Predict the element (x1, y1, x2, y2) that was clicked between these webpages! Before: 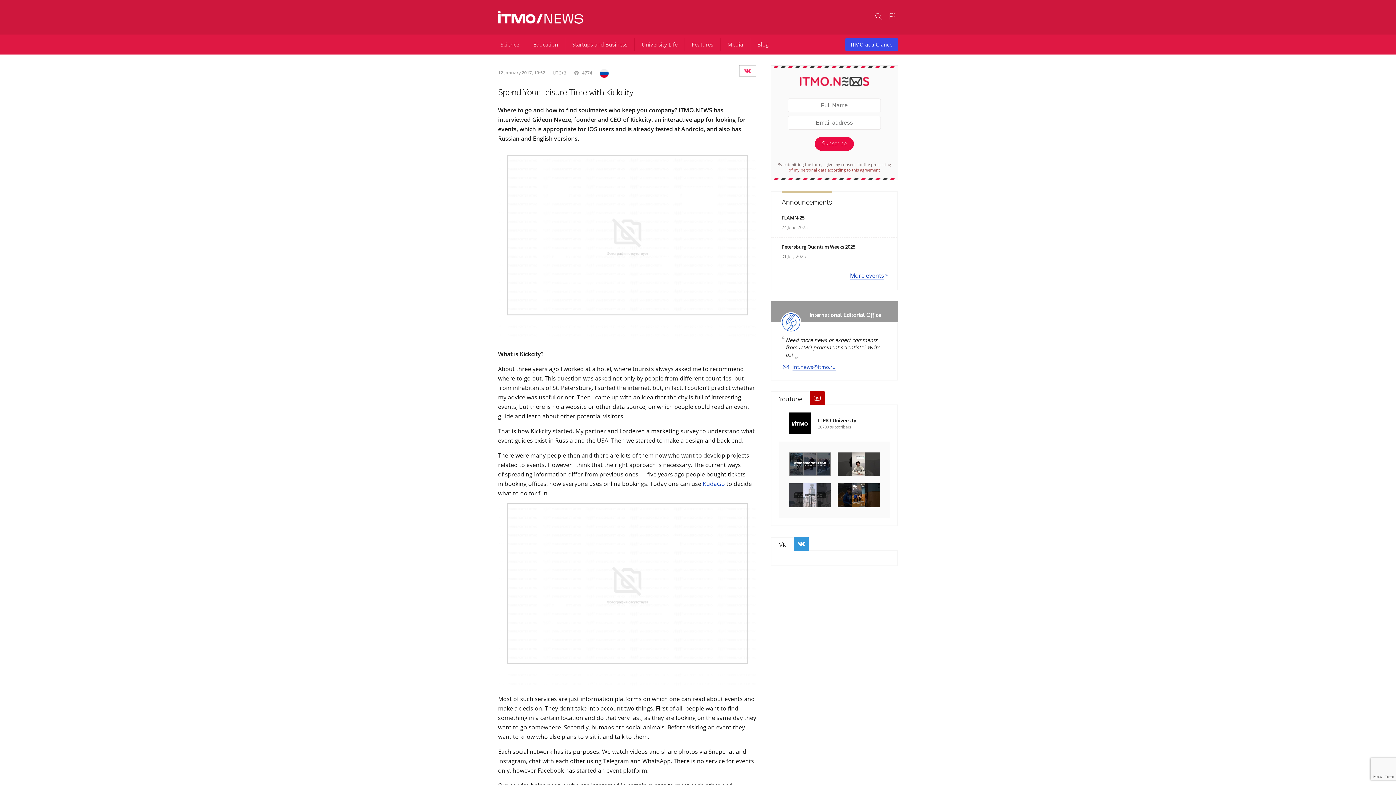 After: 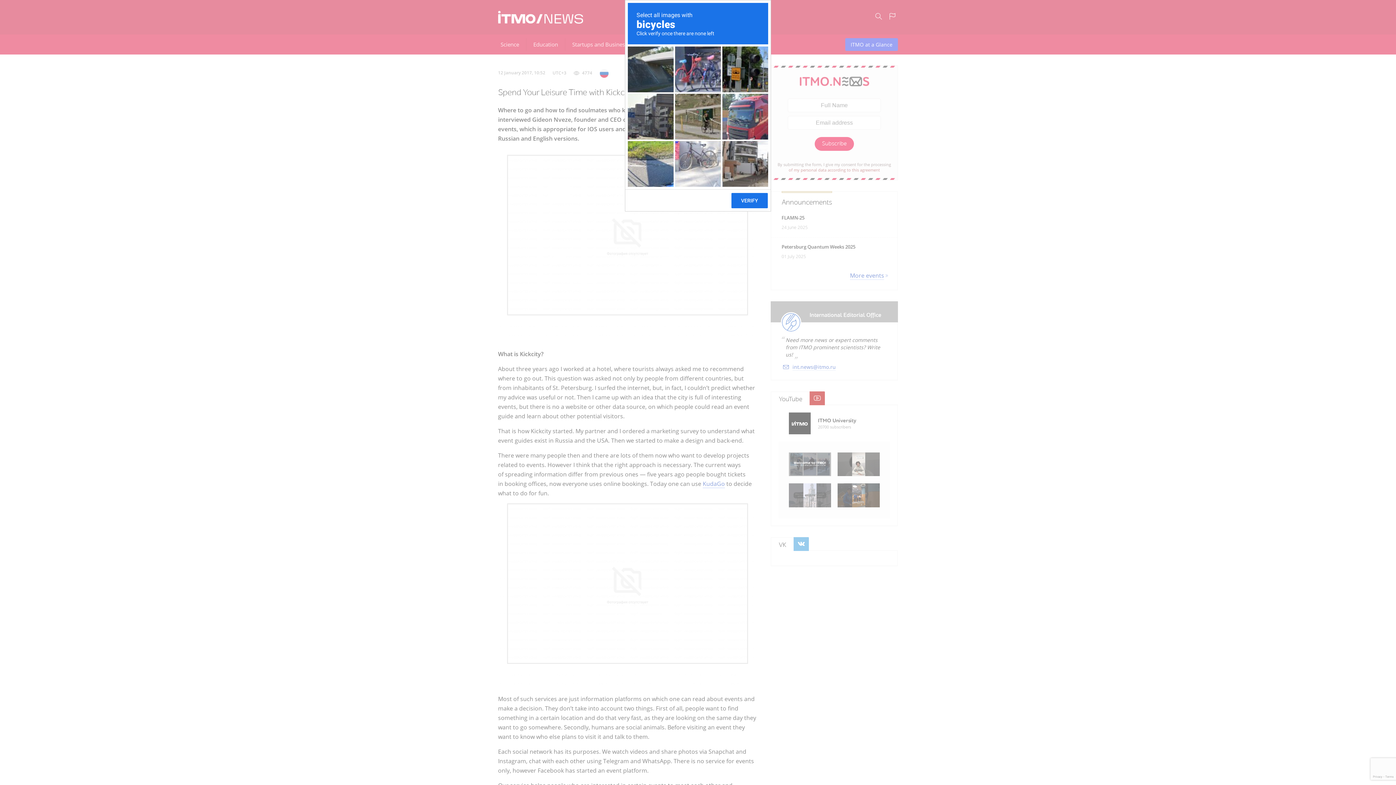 Action: label: Subscribe bbox: (814, 137, 854, 150)